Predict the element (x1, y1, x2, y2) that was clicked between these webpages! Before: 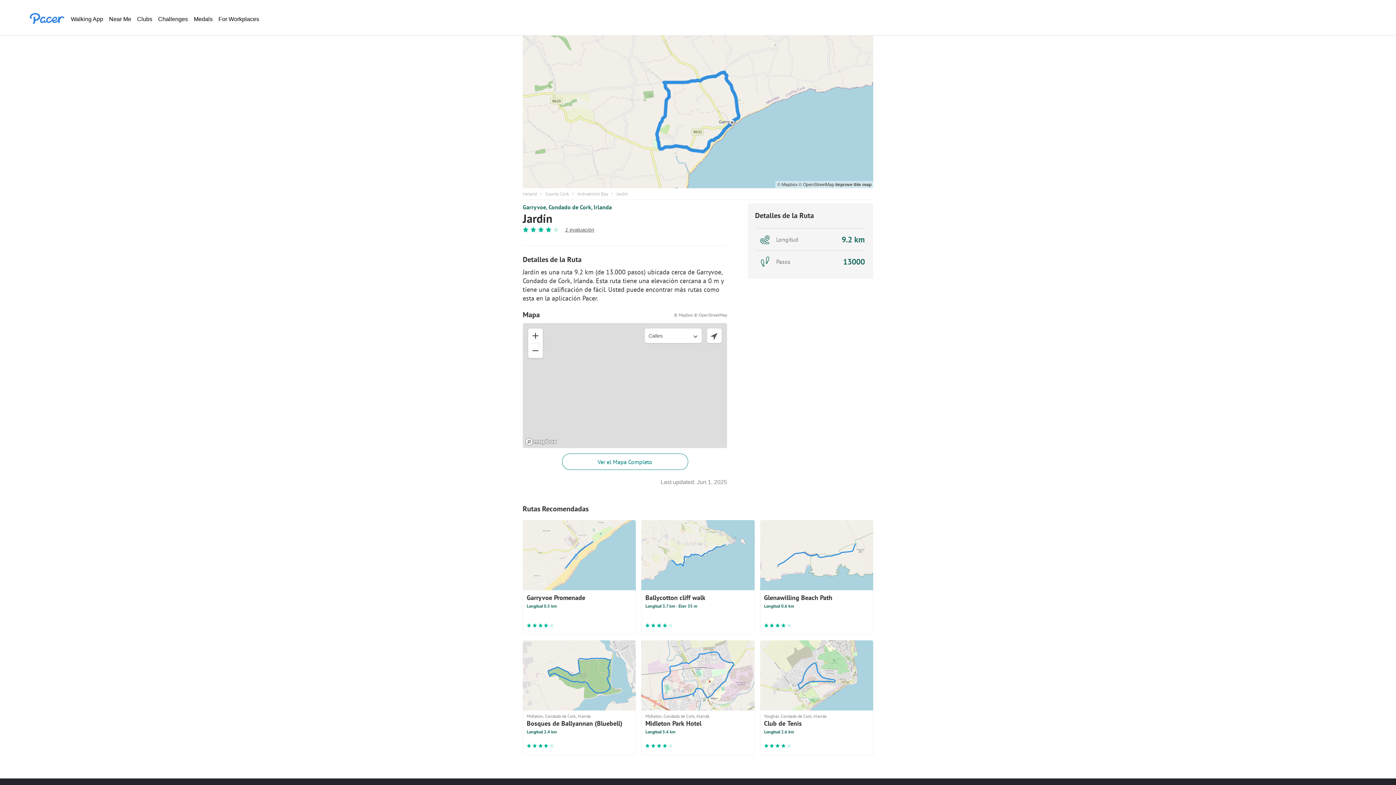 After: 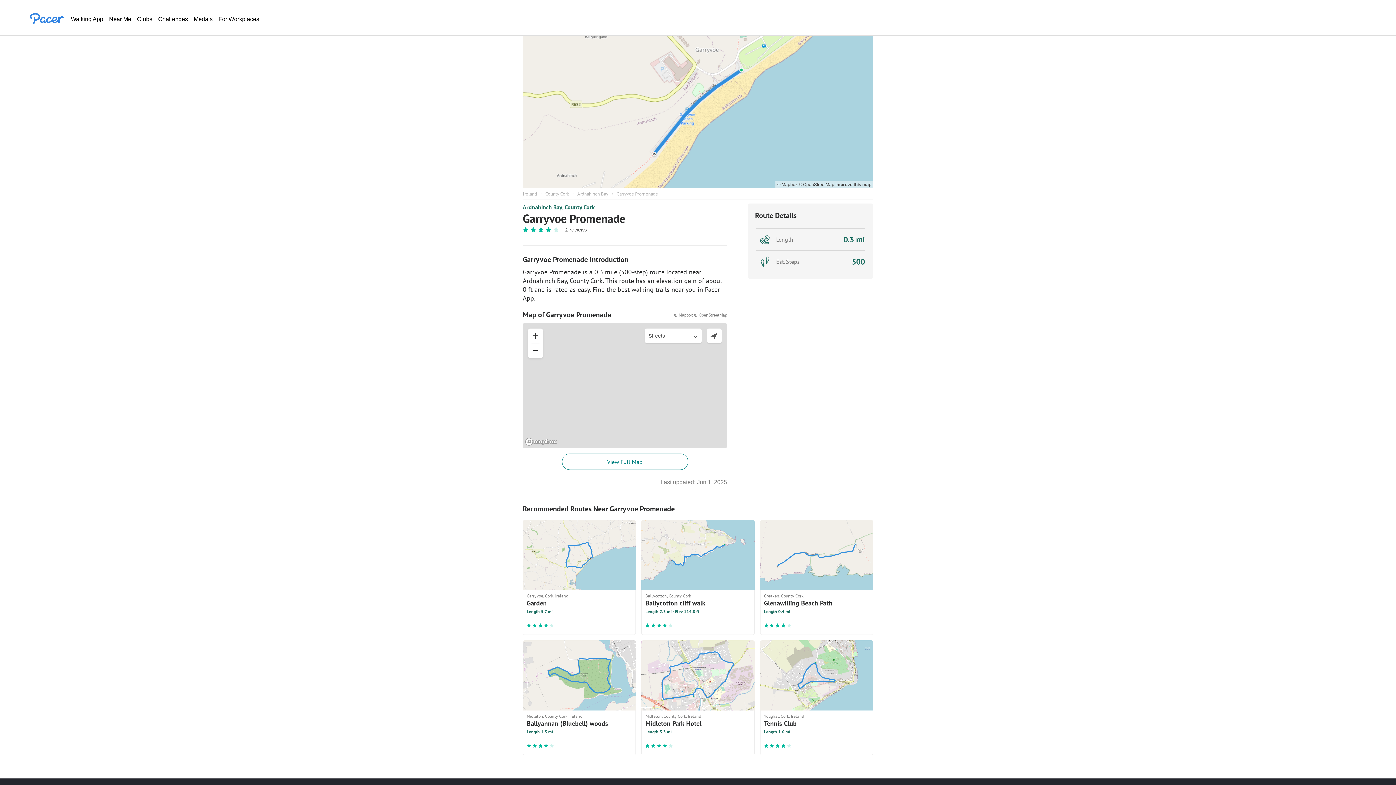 Action: label: Garryvoe Promenade
Longitud 0.5 km bbox: (522, 520, 636, 635)